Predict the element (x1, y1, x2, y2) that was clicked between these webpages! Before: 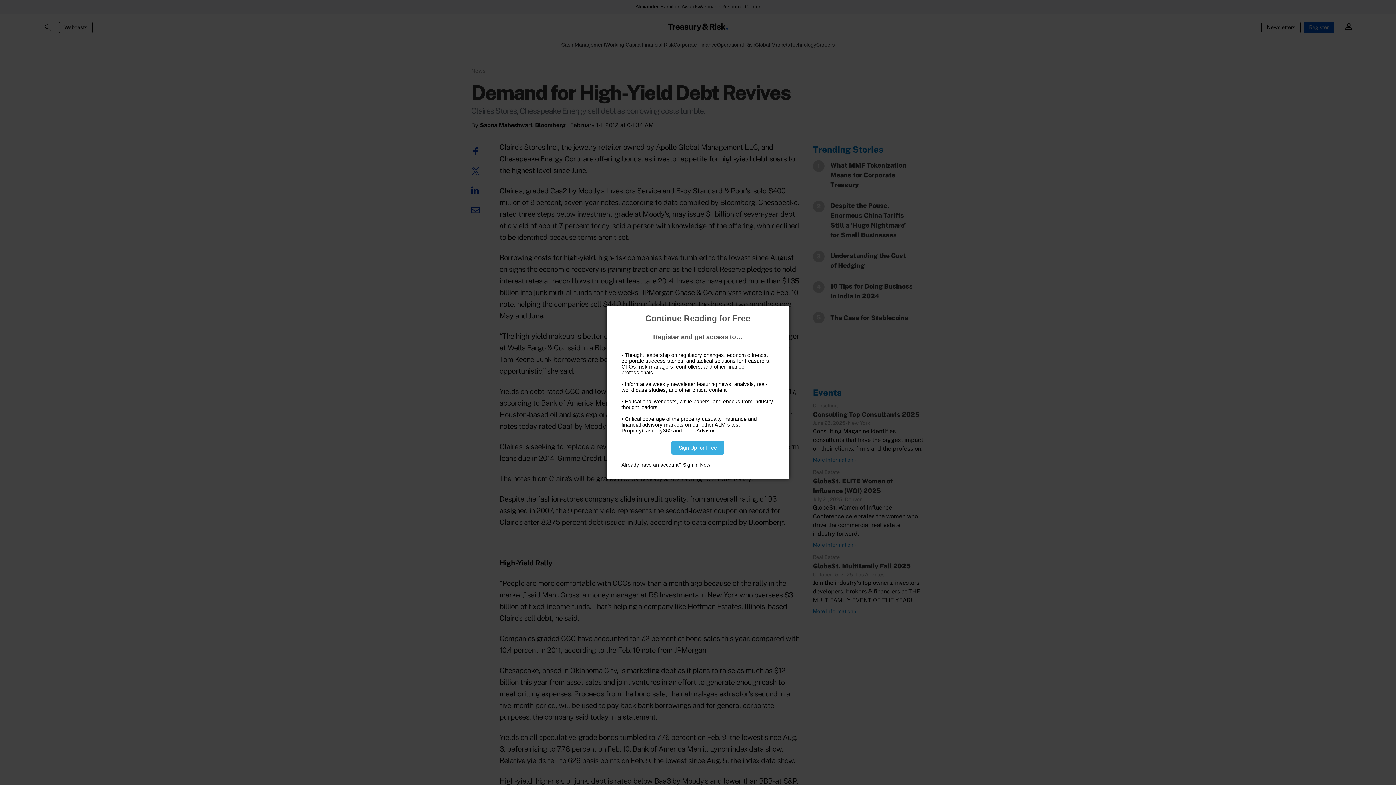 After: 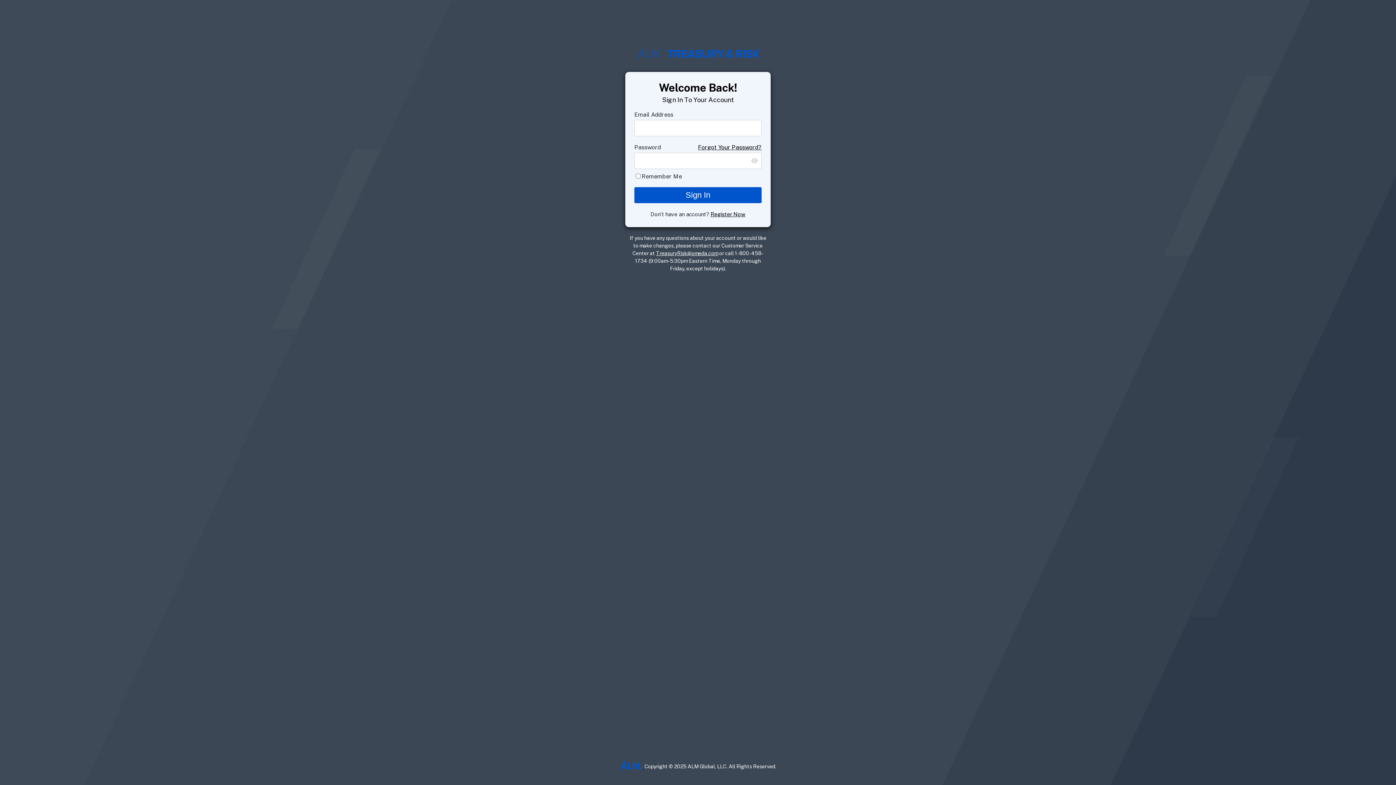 Action: label: Sign in Now bbox: (683, 462, 710, 468)